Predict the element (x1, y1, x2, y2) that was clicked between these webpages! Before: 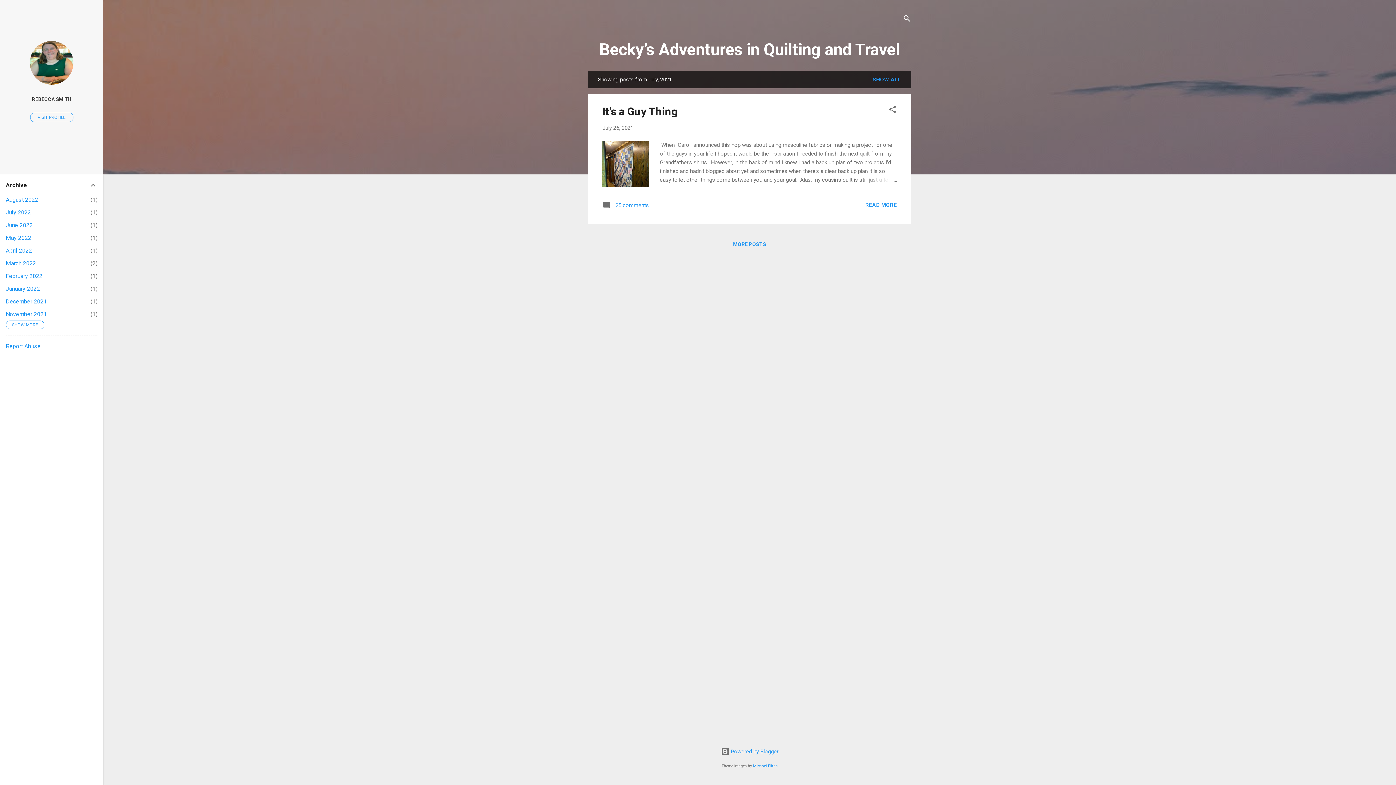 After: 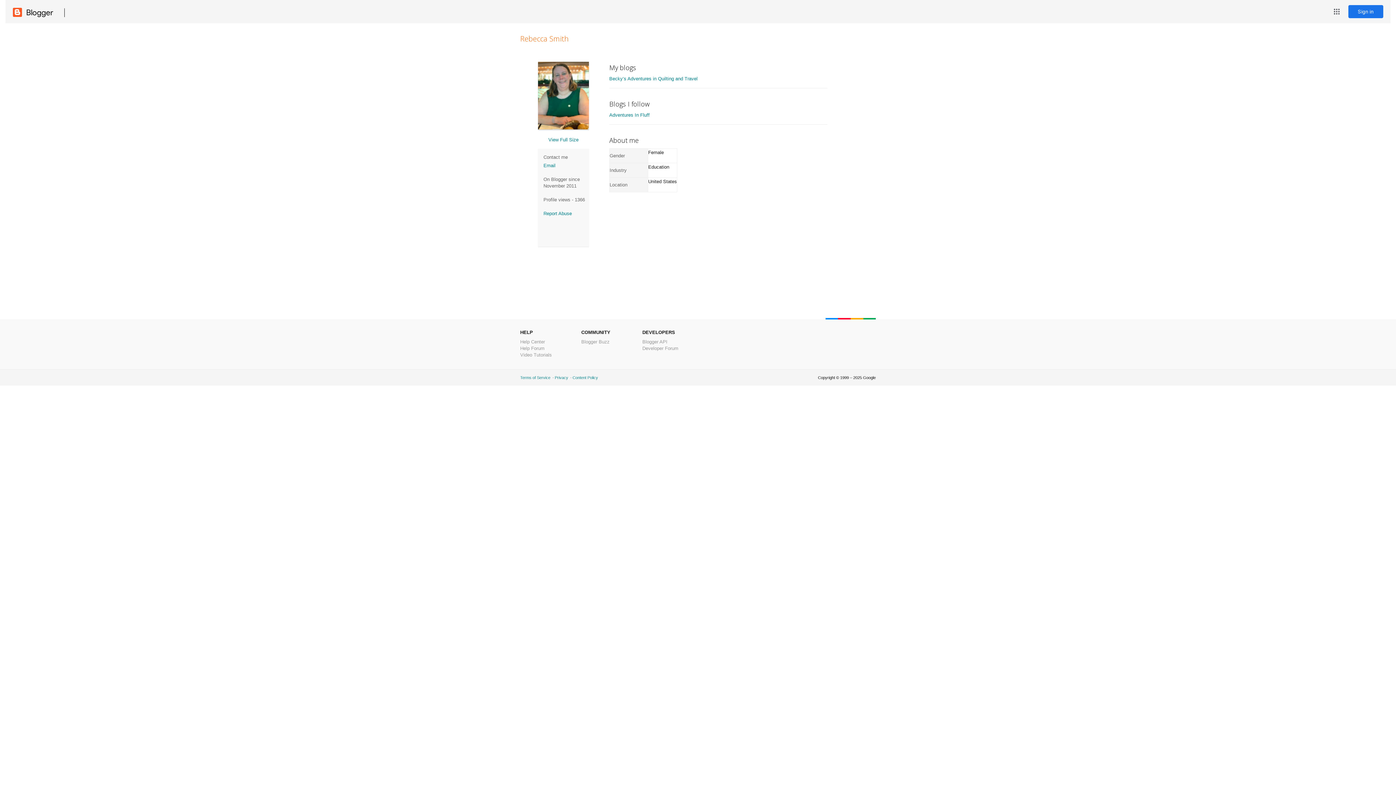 Action: bbox: (30, 112, 73, 122) label: VISIT PROFILE